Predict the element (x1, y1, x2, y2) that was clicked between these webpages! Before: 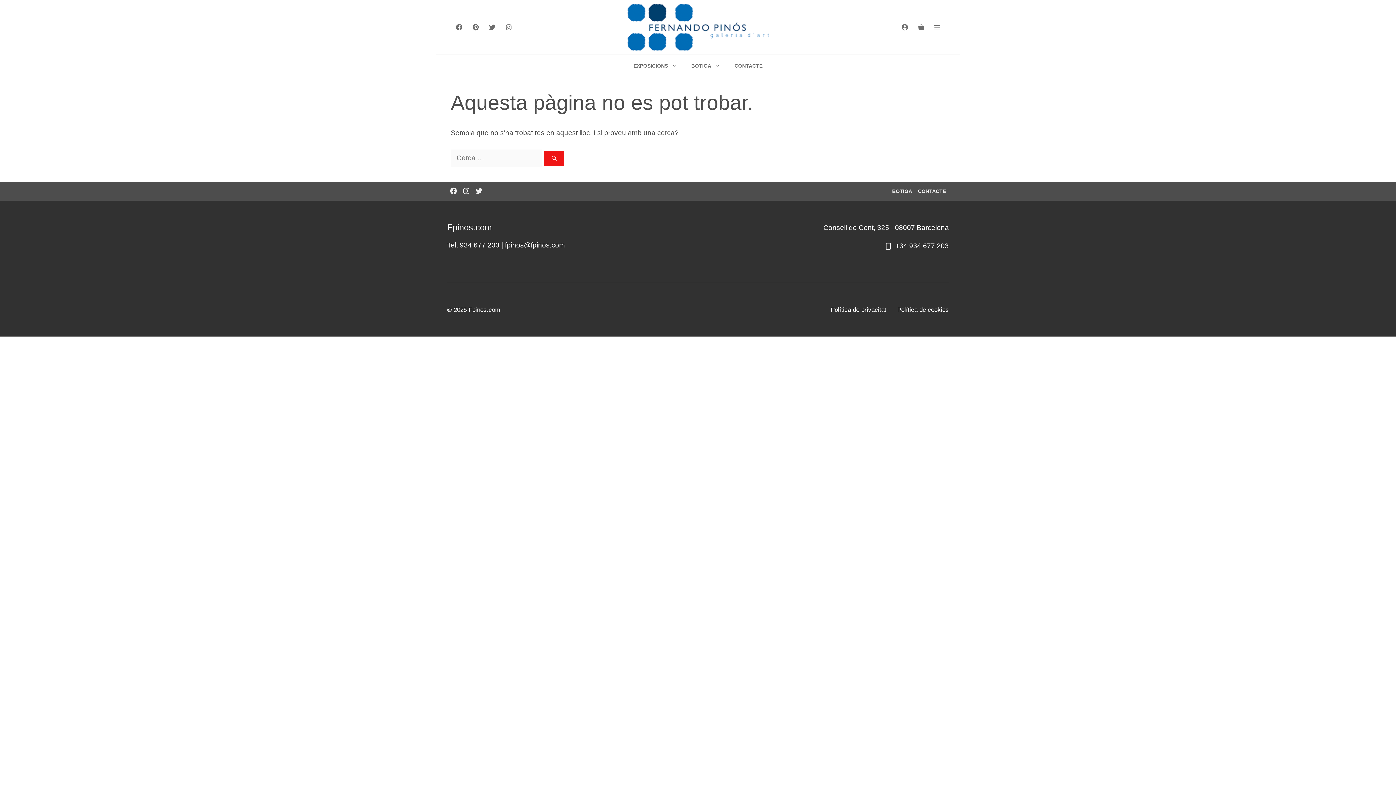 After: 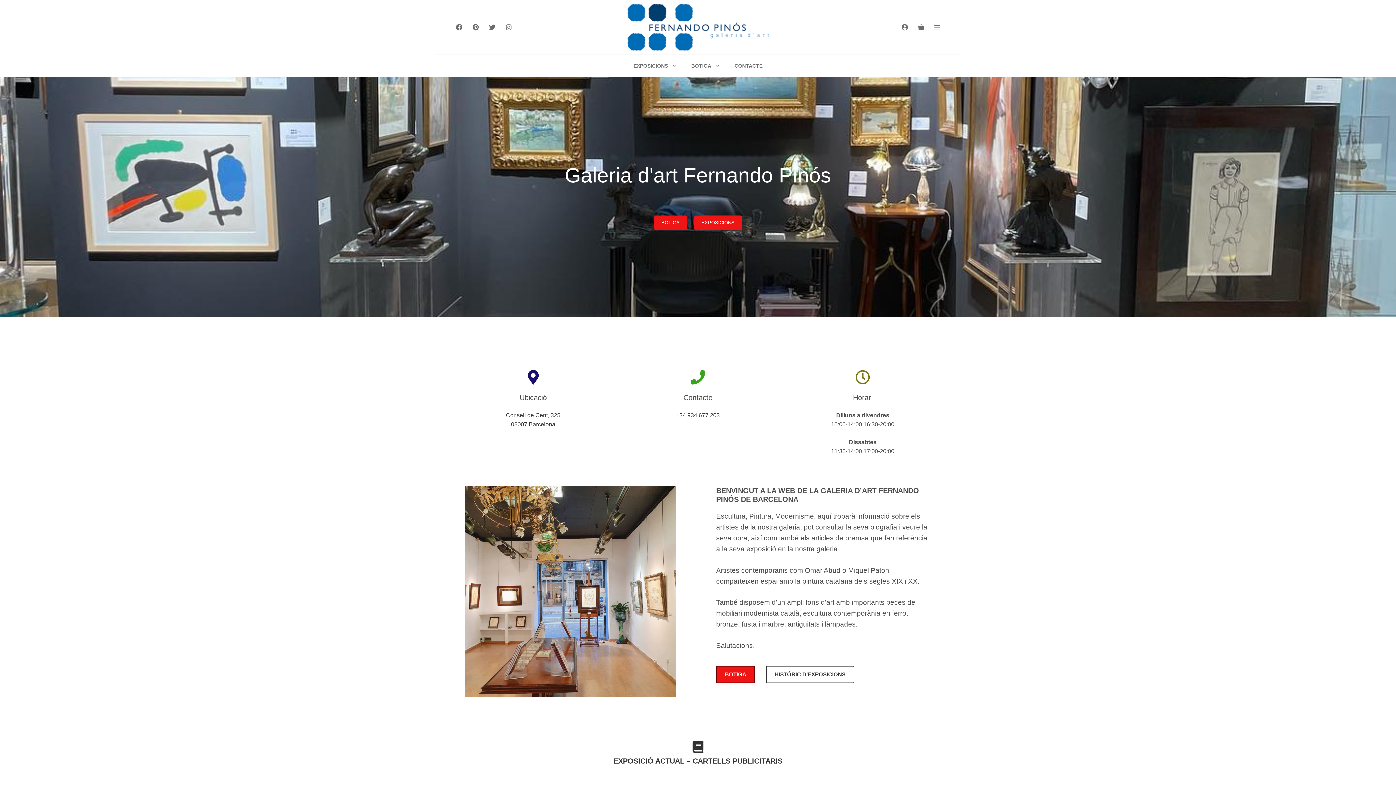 Action: bbox: (627, 0, 768, 54)